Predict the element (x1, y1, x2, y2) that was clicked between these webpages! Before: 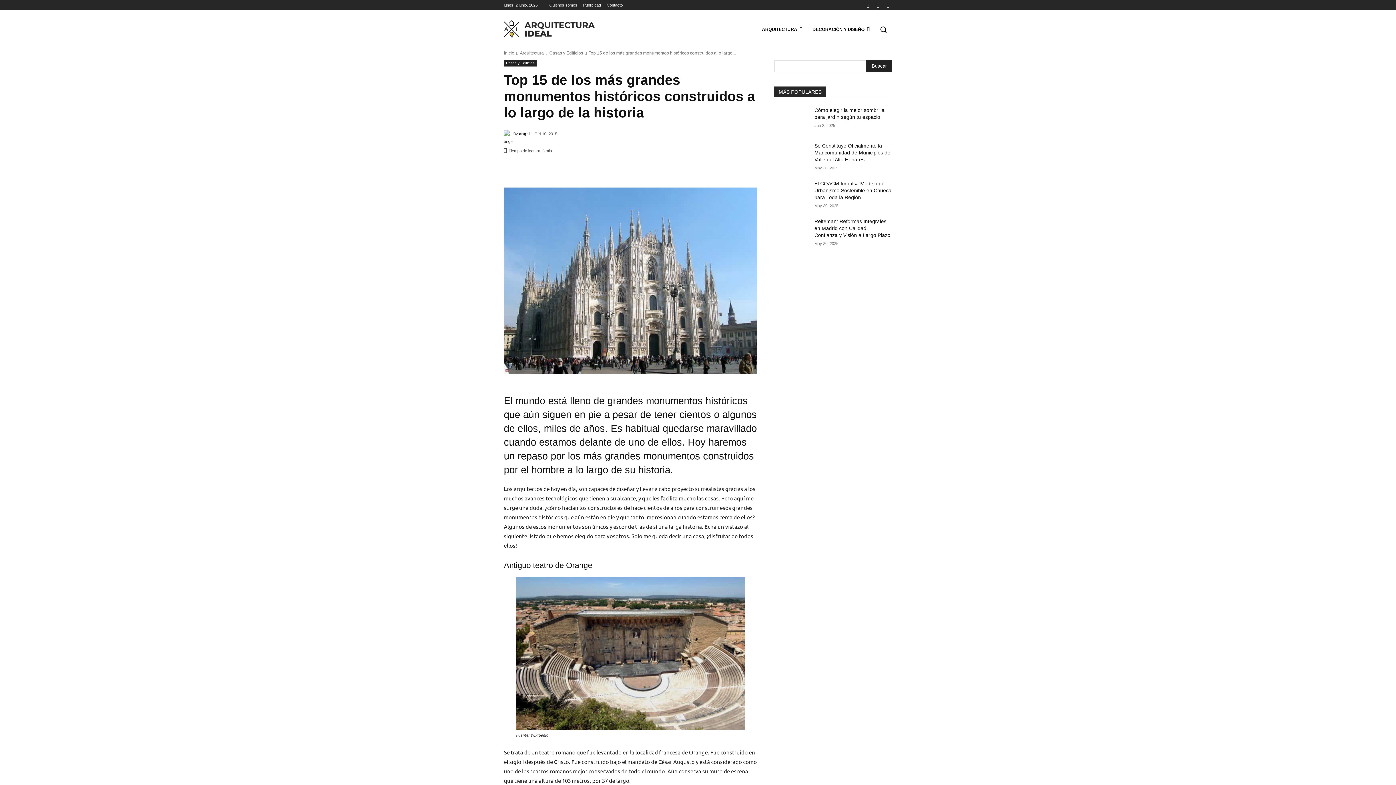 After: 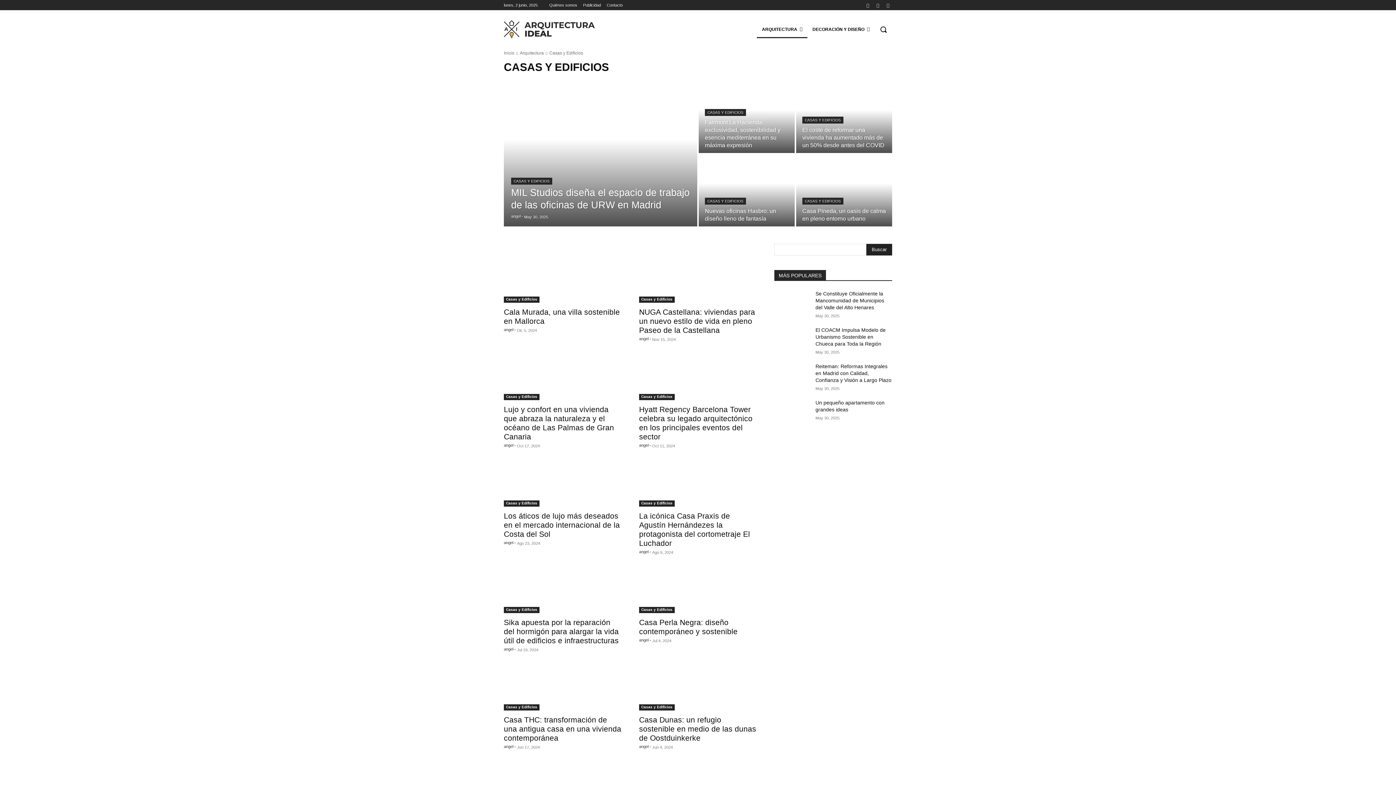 Action: label: Casas y Edificios bbox: (504, 60, 536, 66)